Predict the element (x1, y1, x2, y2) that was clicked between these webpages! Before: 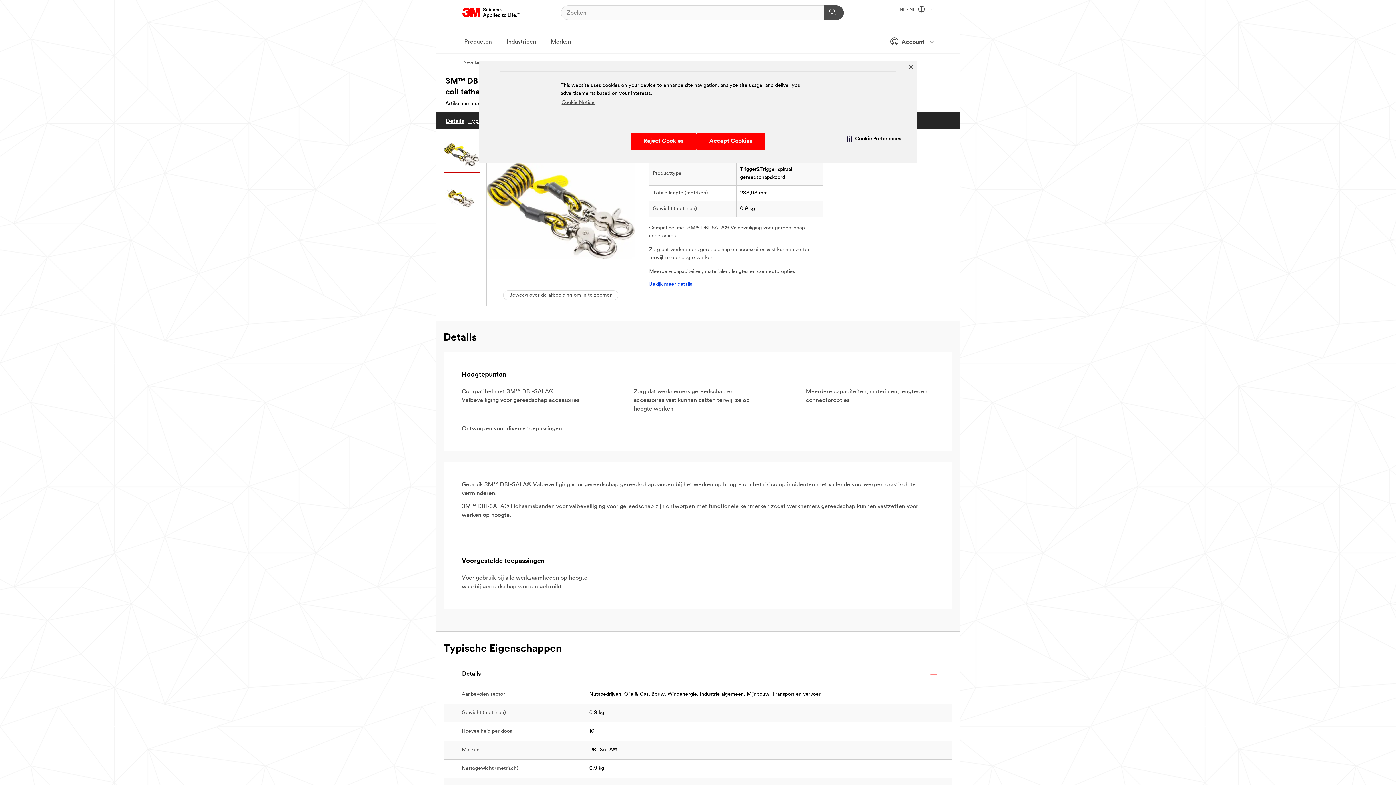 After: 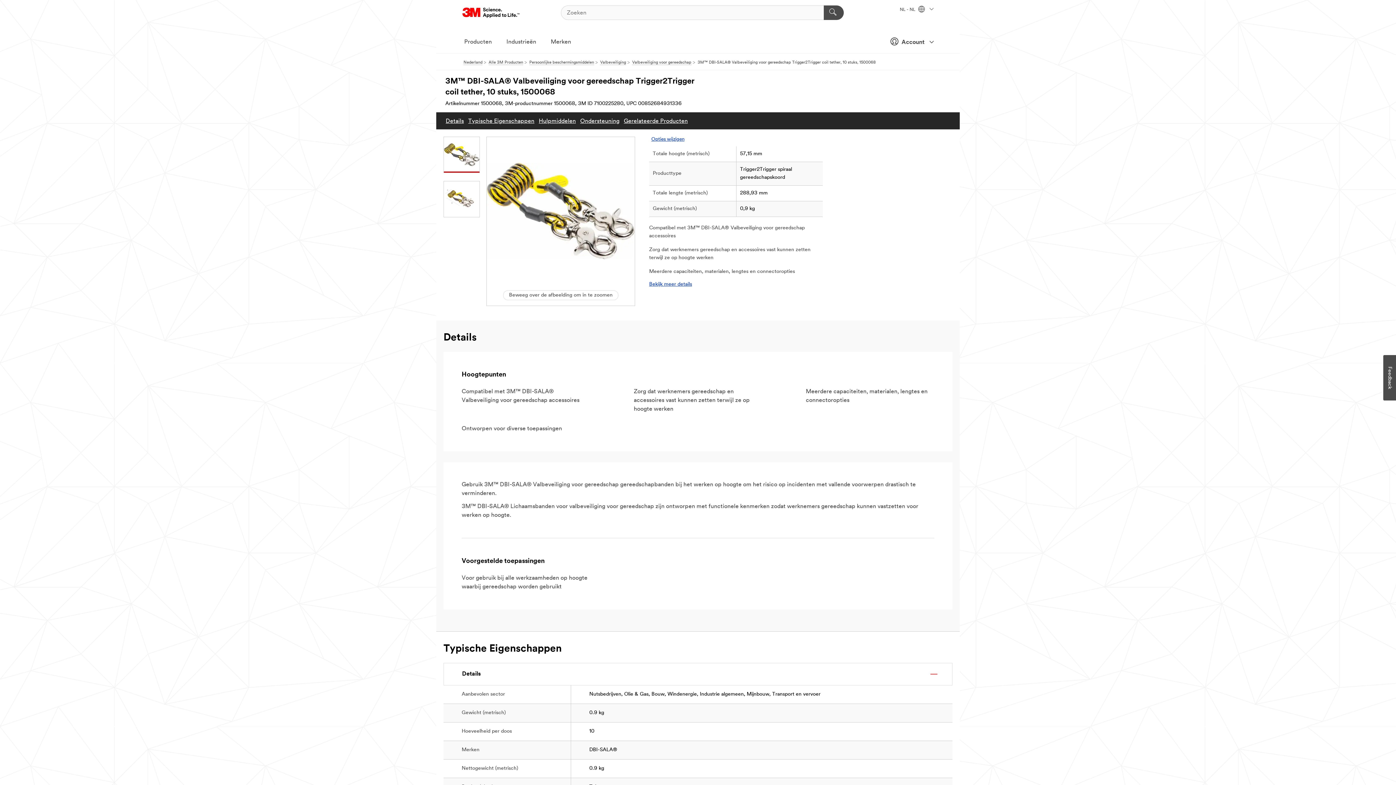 Action: bbox: (696, 133, 765, 149) label: Accept Cookies